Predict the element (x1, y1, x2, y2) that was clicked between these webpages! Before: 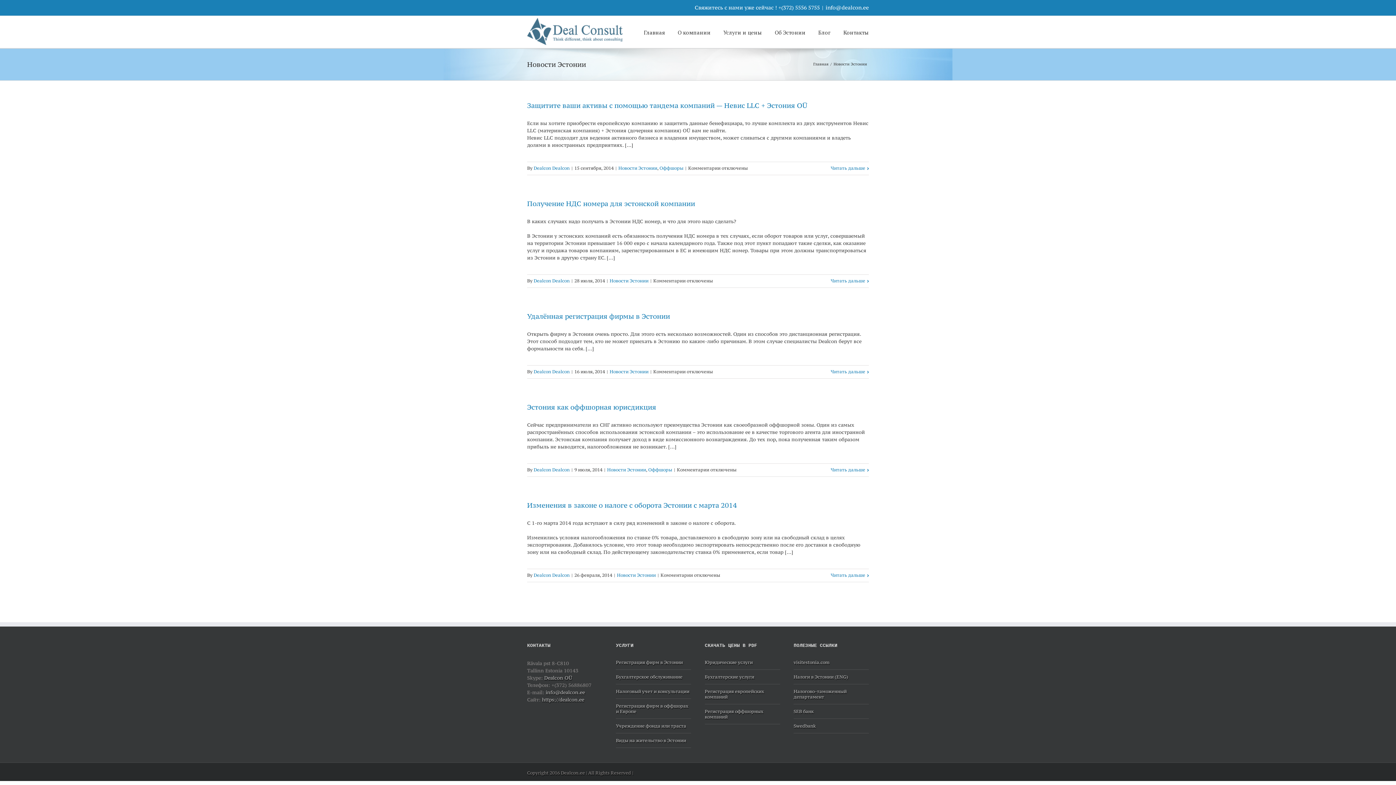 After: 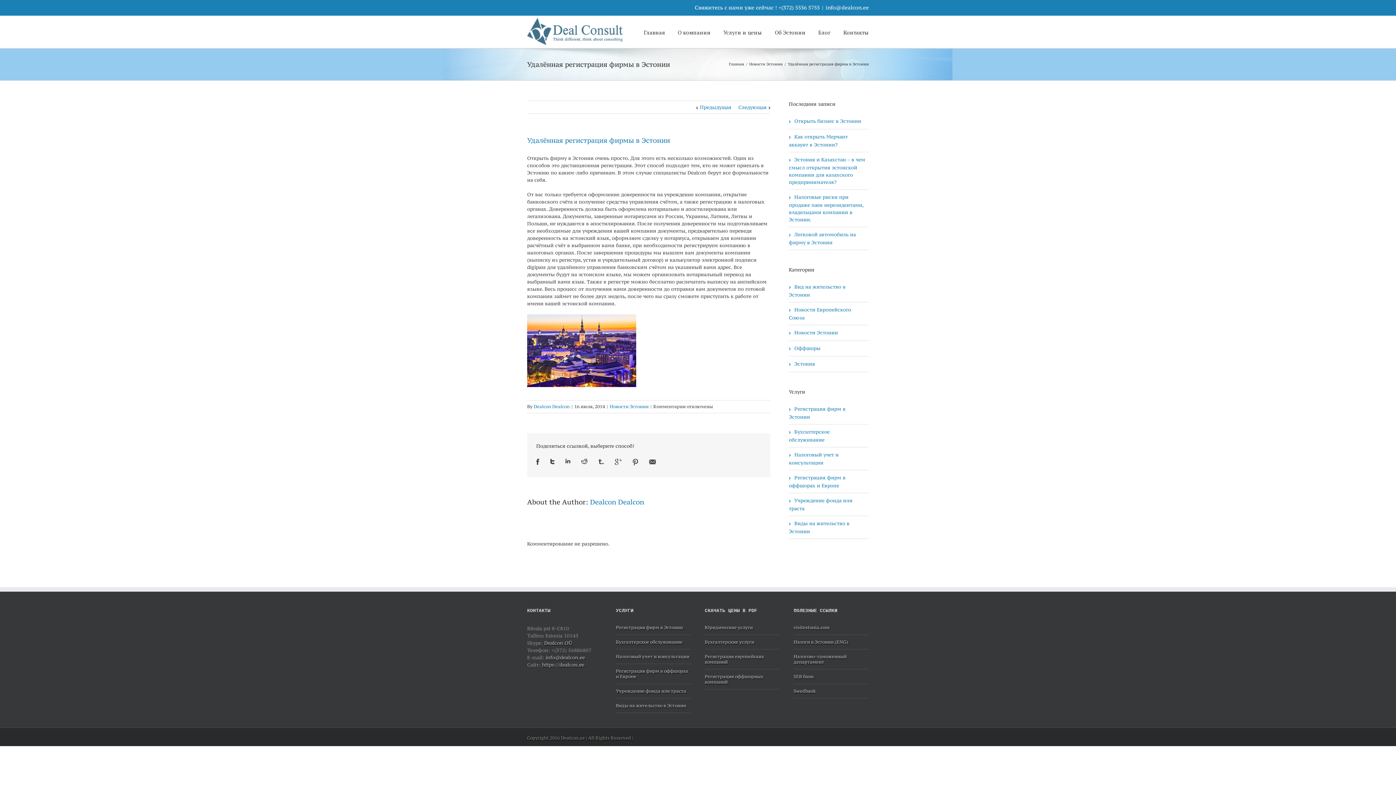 Action: bbox: (830, 369, 869, 374) label: Читать дальше